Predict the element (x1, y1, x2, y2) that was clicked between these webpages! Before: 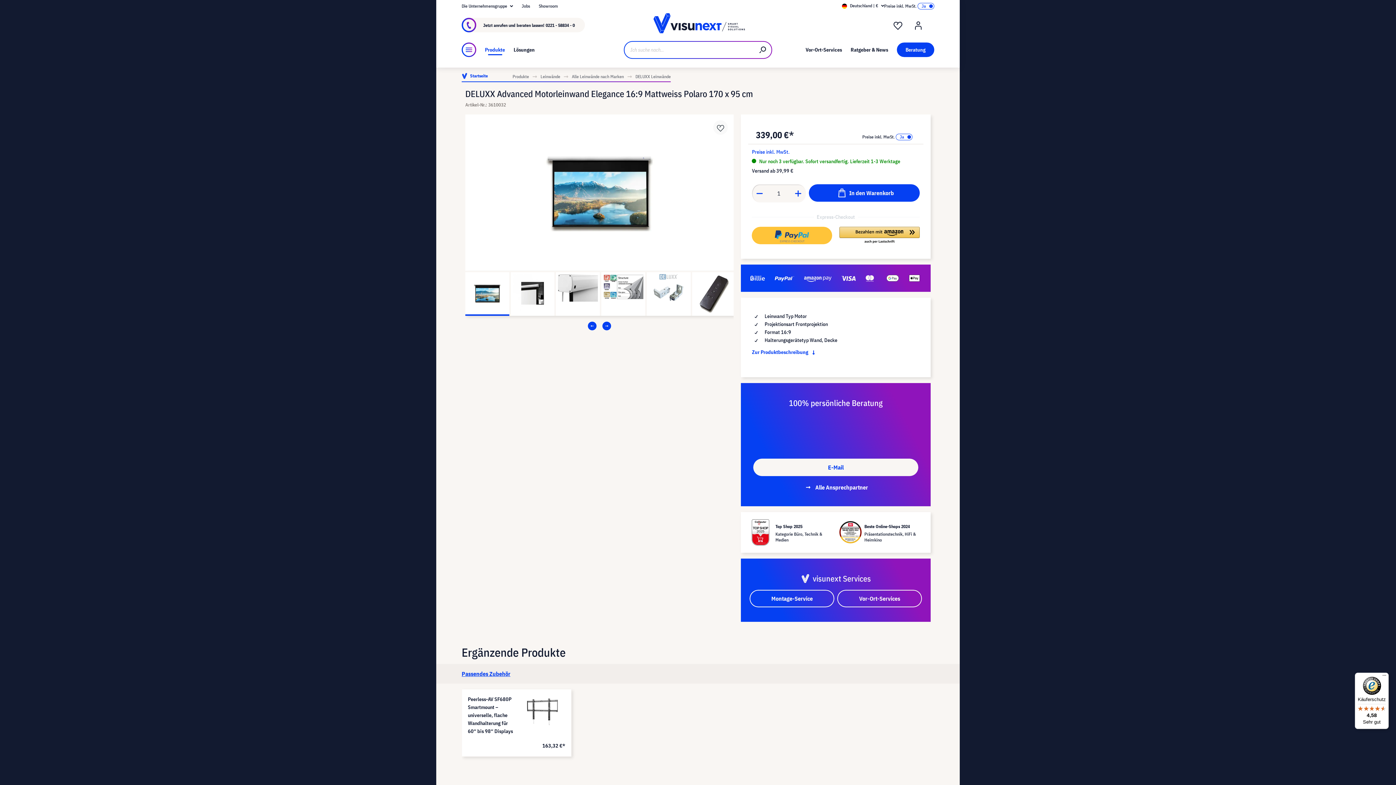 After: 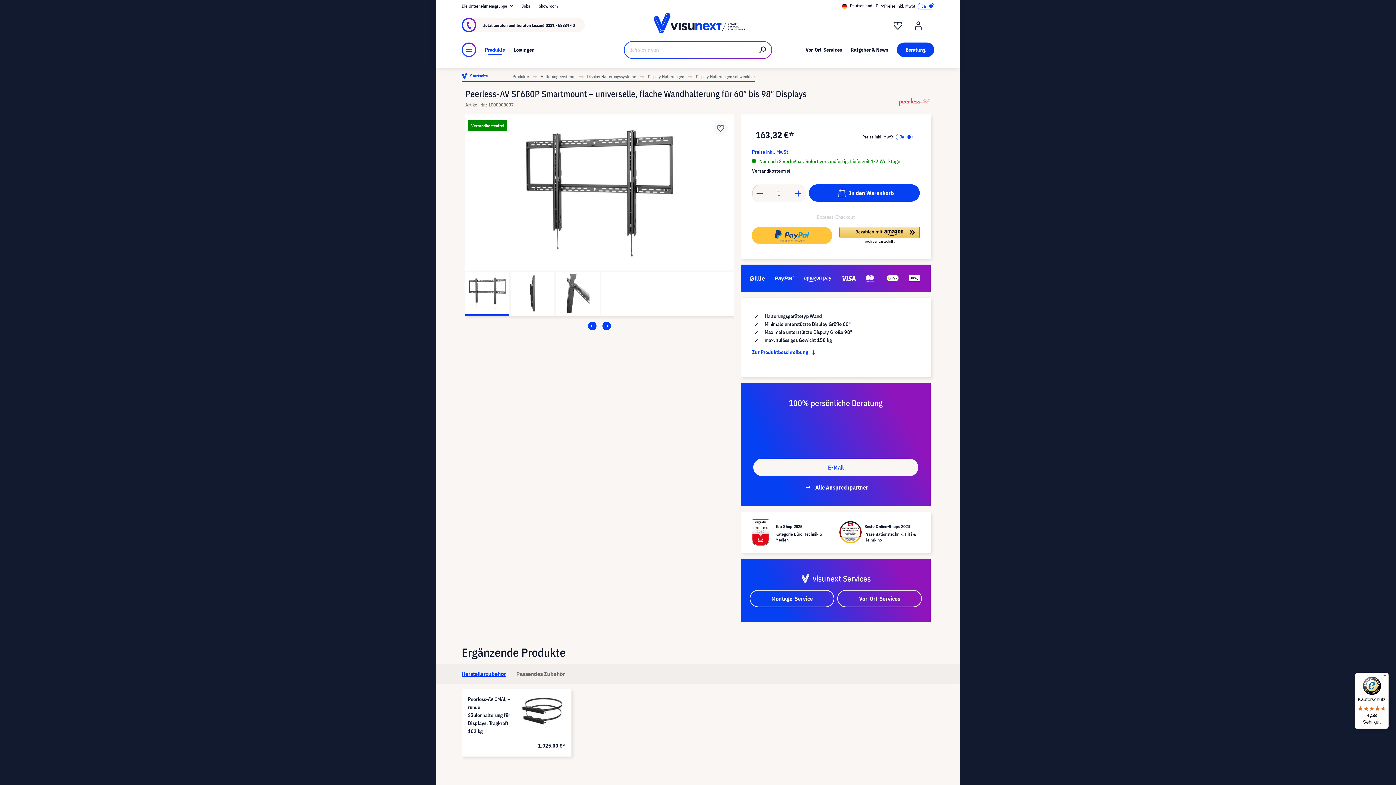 Action: bbox: (519, 695, 565, 741)